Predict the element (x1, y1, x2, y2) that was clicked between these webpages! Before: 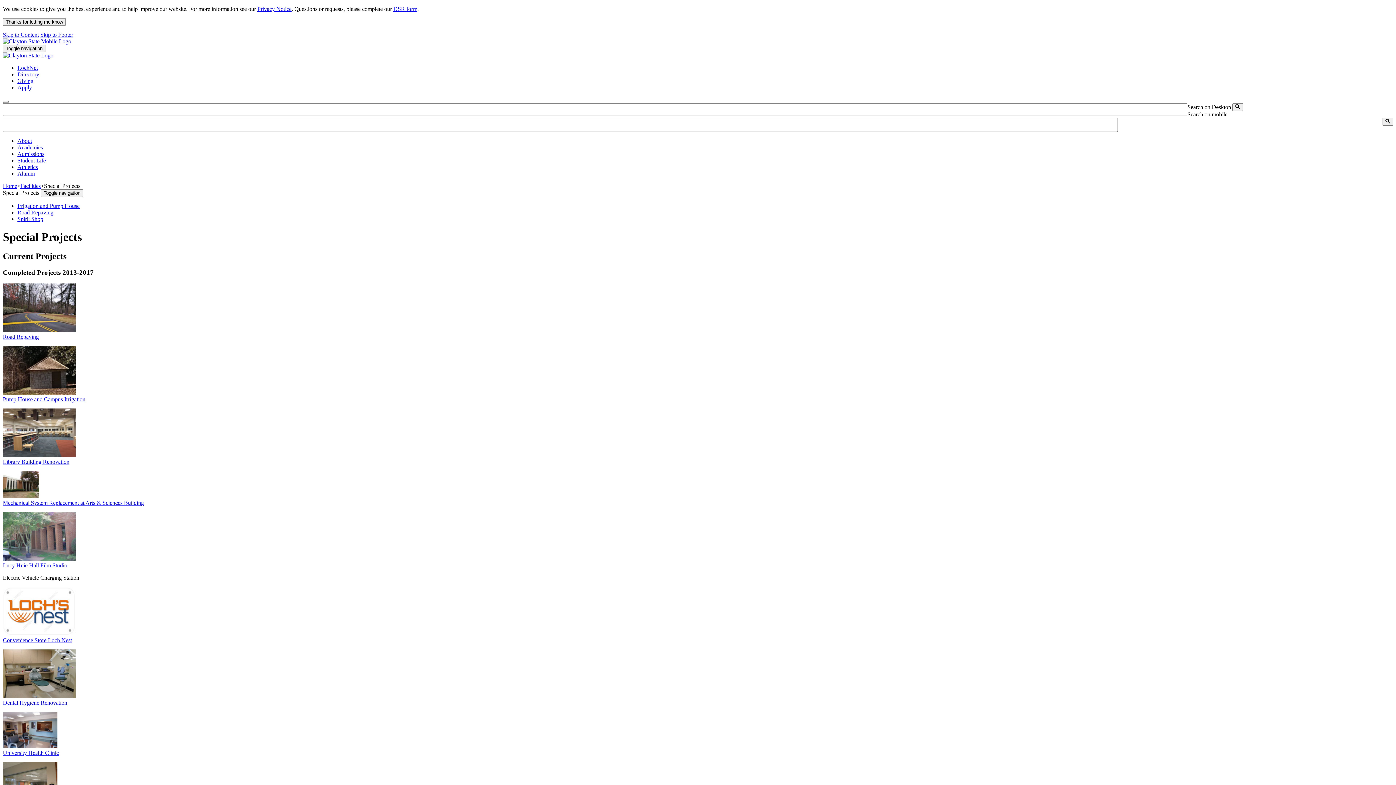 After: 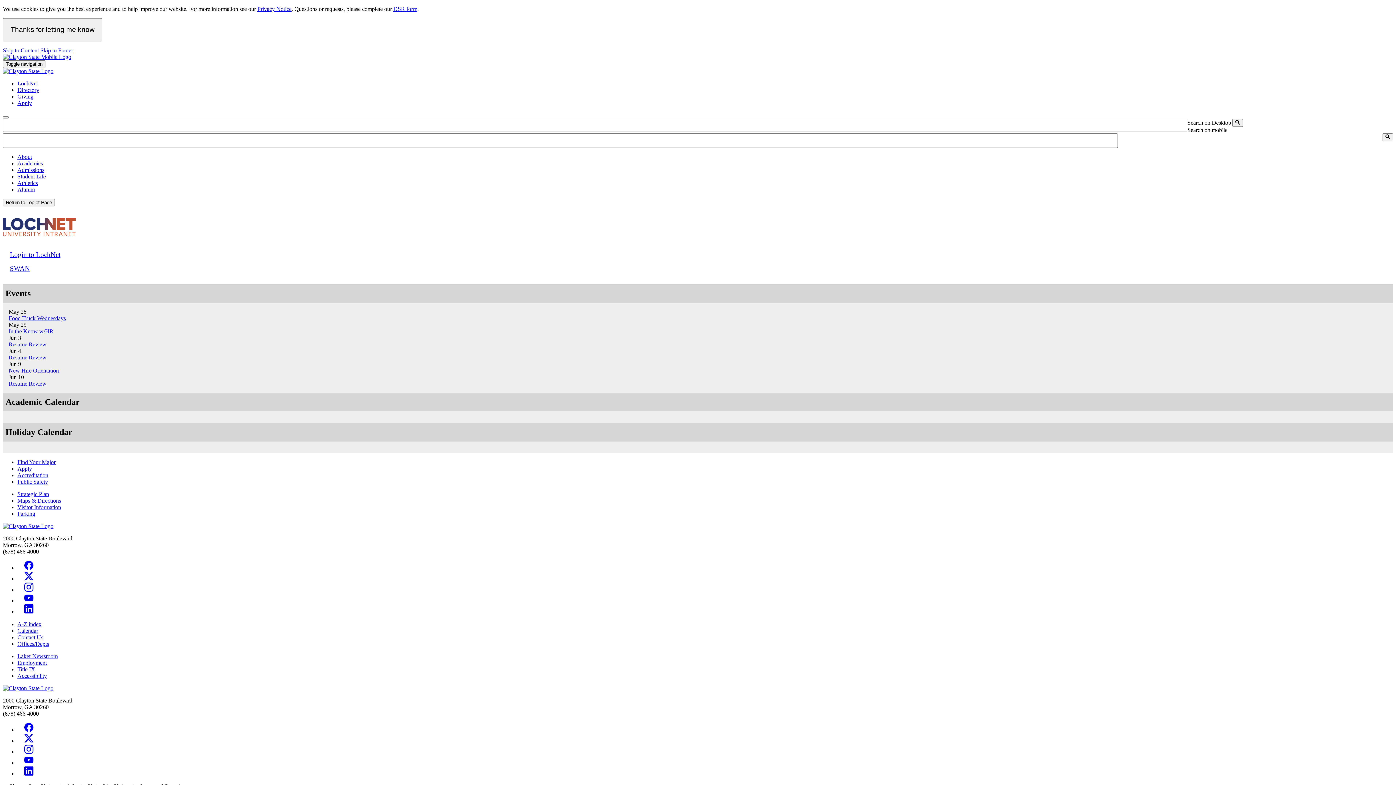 Action: bbox: (17, 64, 37, 70) label: LochNet